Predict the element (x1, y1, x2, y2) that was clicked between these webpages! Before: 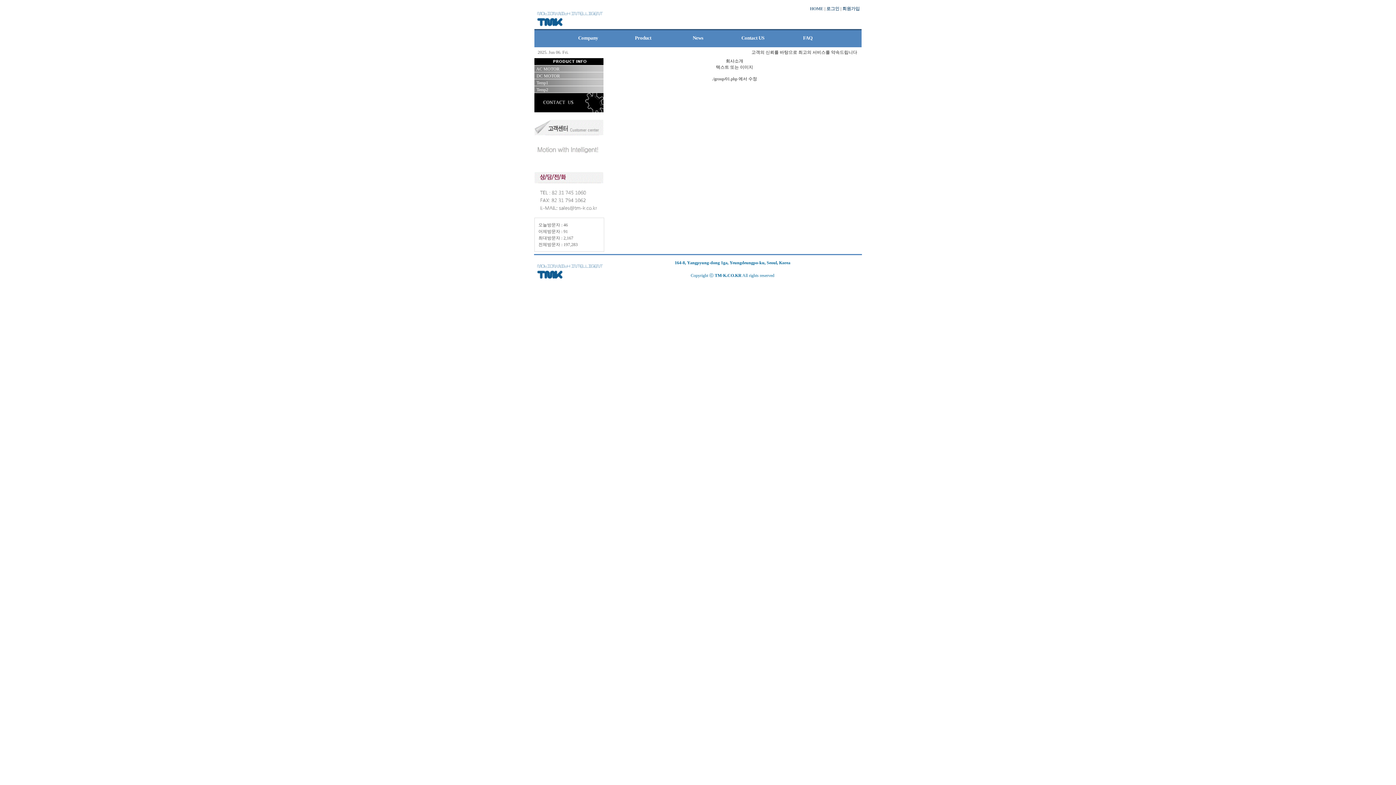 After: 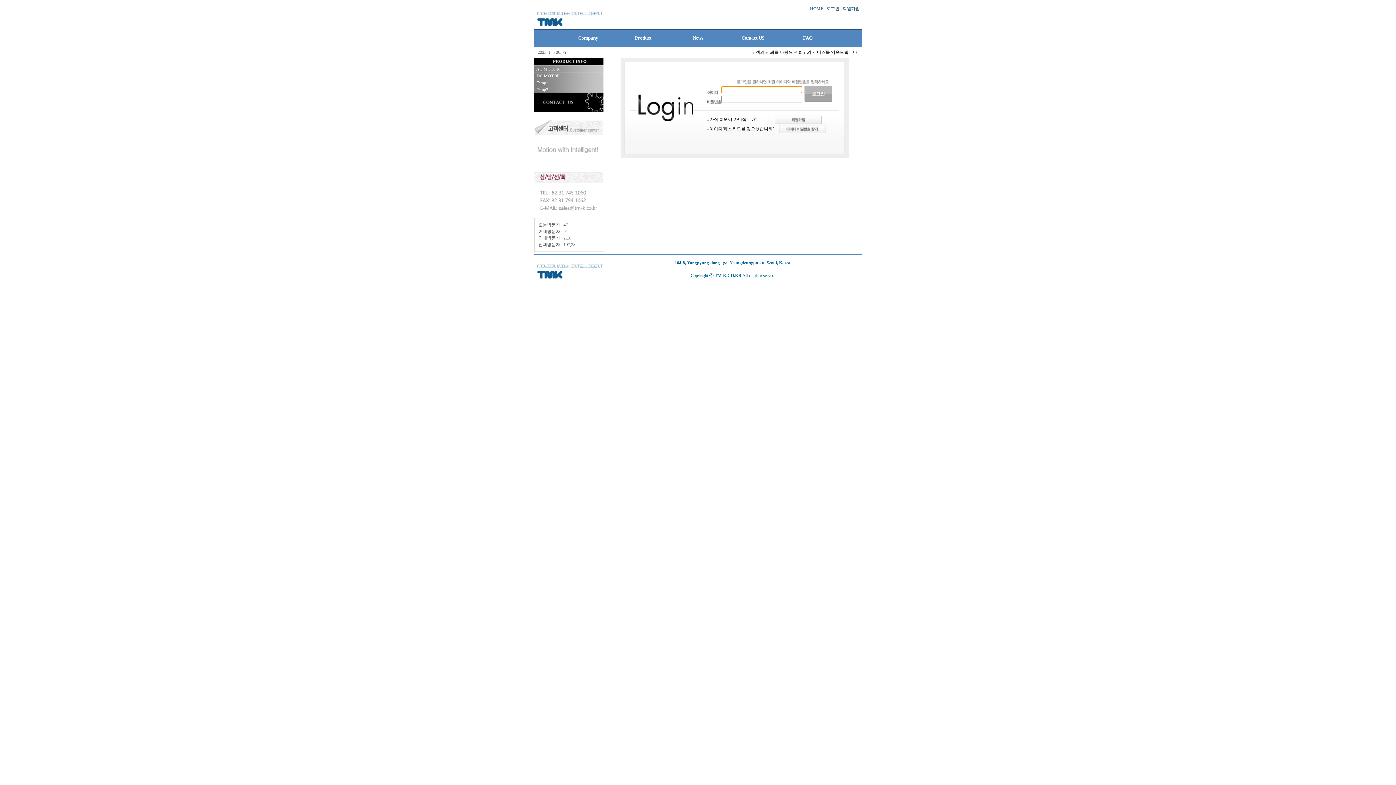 Action: label: 로그인 bbox: (826, 6, 839, 11)